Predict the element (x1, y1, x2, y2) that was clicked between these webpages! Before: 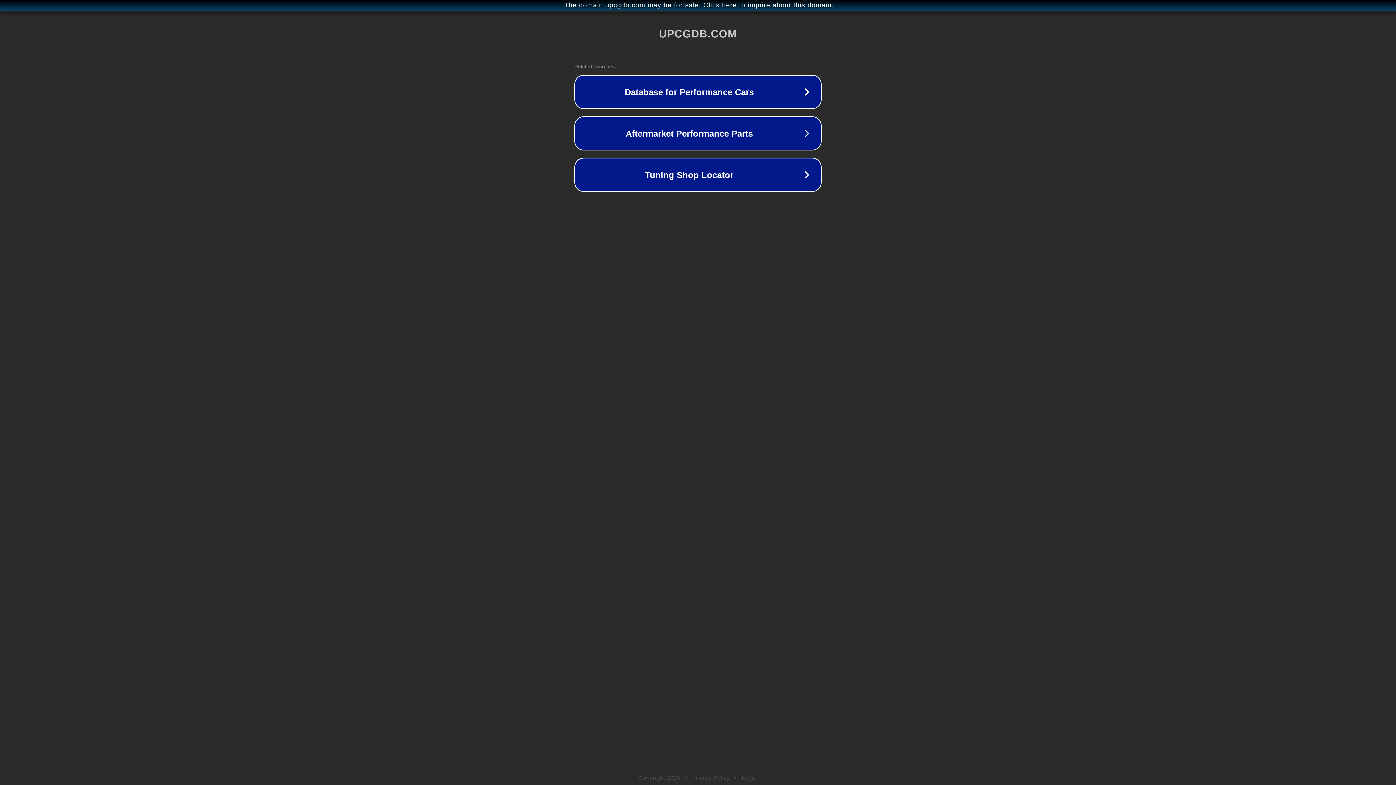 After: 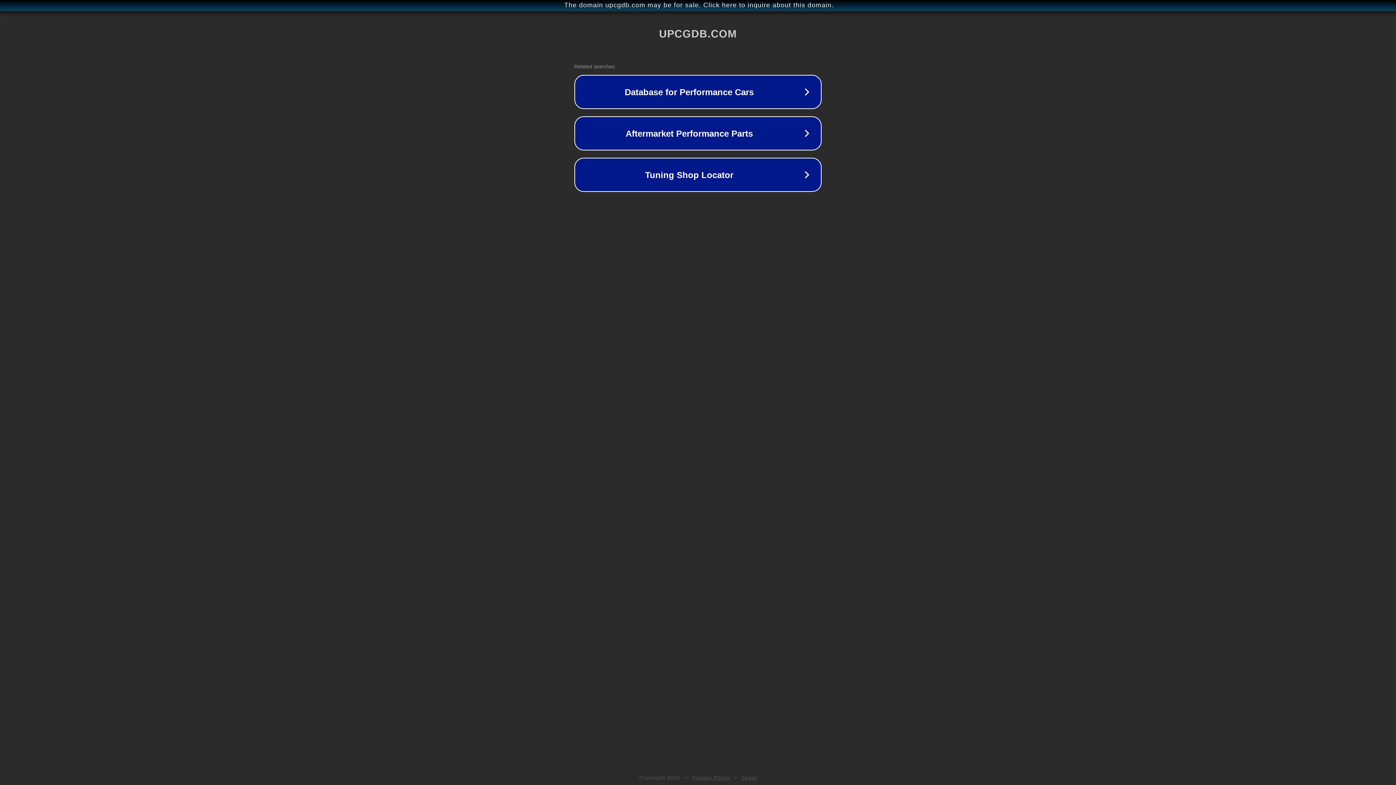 Action: bbox: (692, 775, 730, 781) label: Privacy Policy